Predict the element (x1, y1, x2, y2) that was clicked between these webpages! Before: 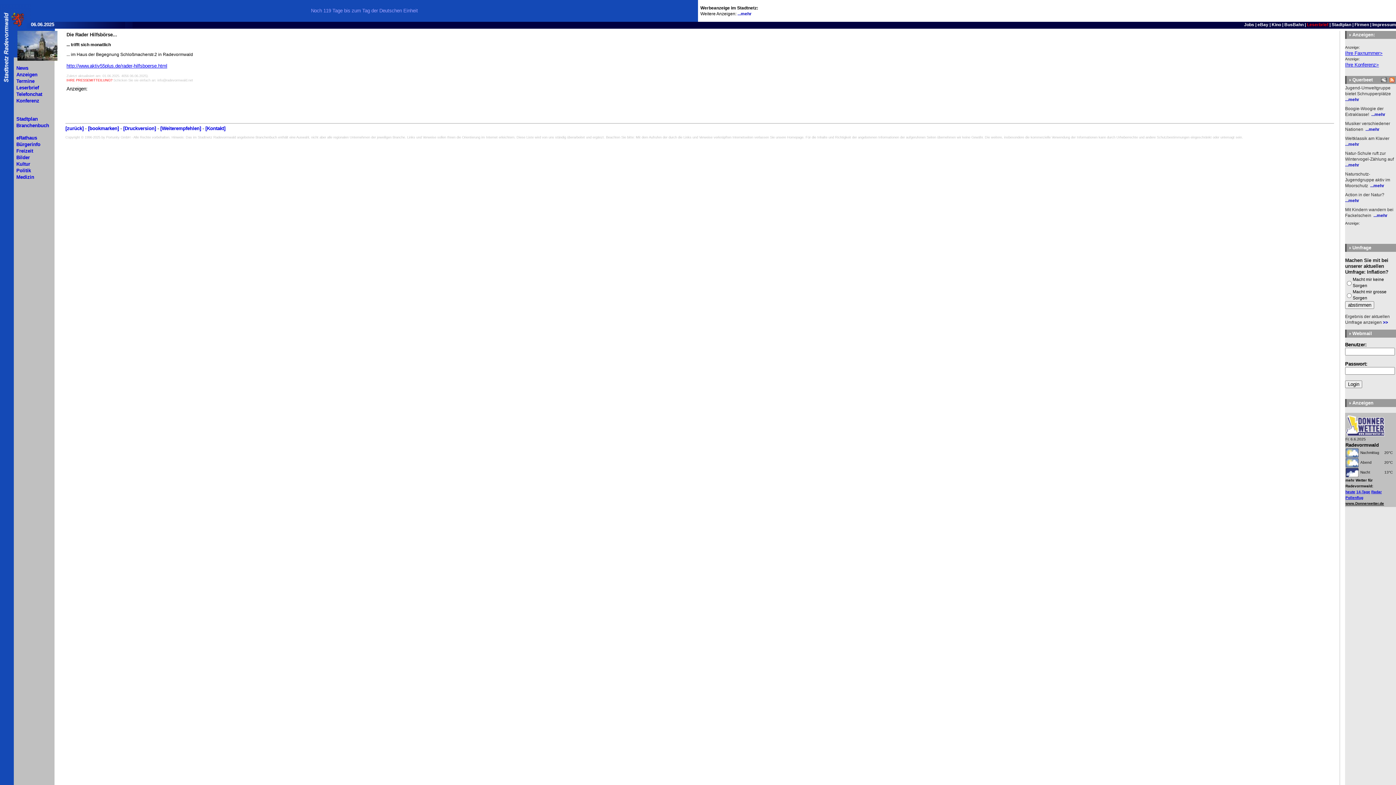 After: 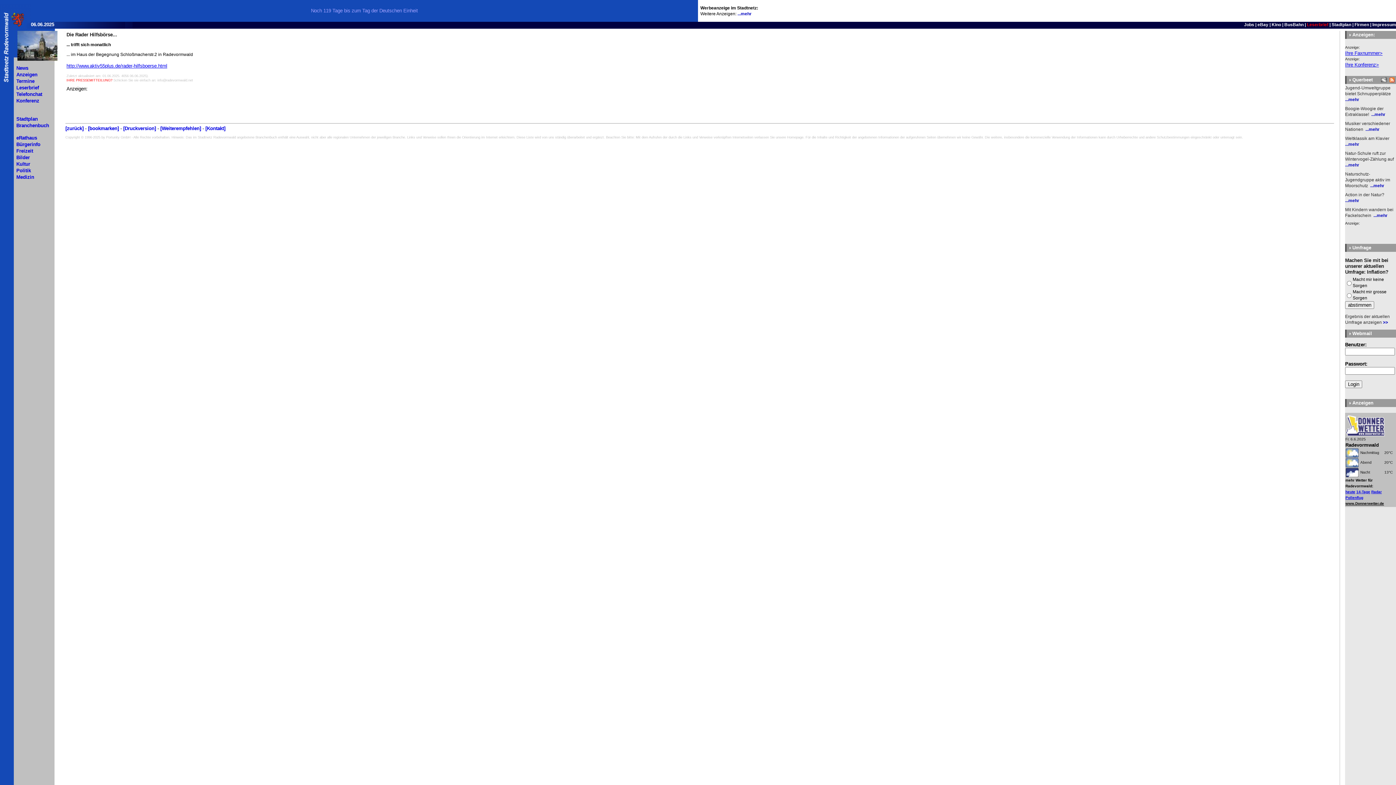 Action: label: www.Donnerwetter.de bbox: (1345, 501, 1384, 505)